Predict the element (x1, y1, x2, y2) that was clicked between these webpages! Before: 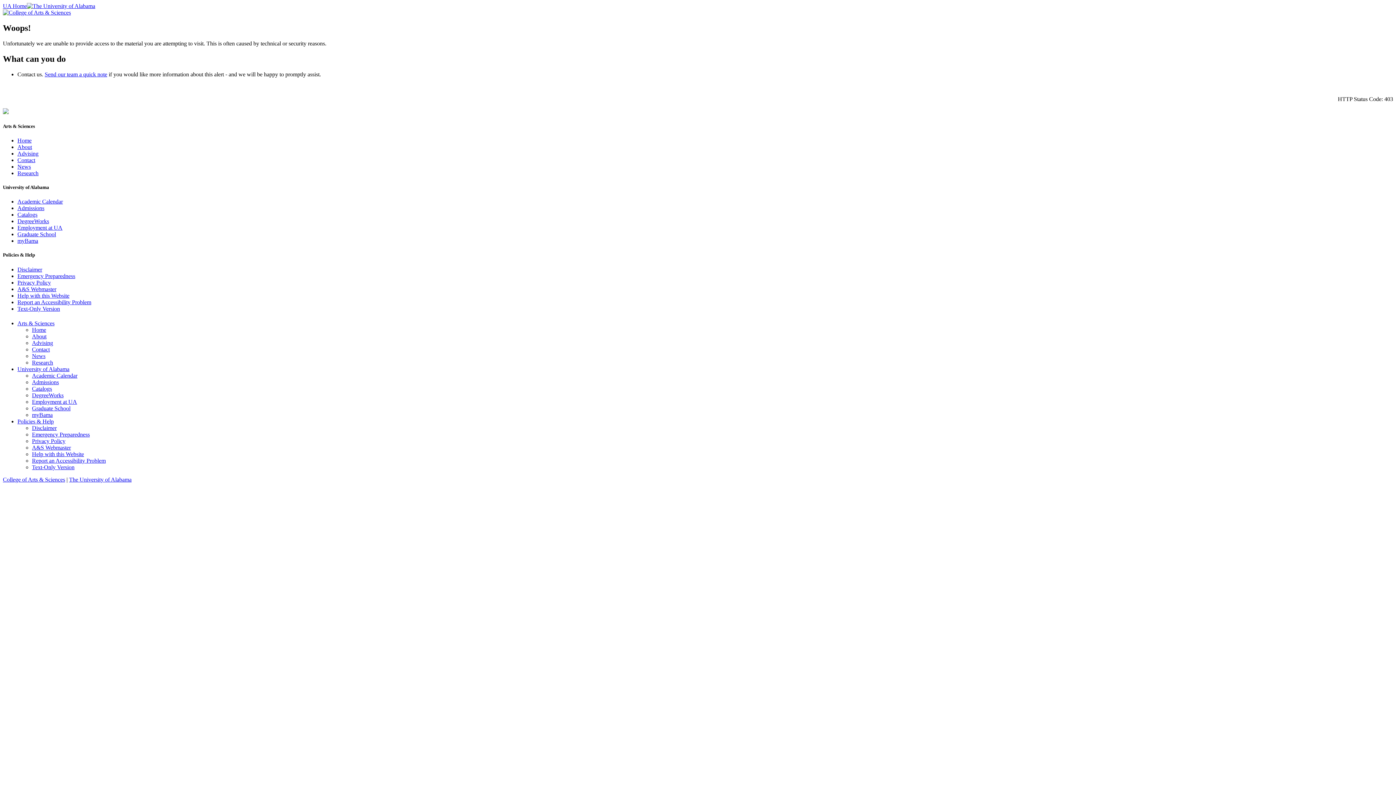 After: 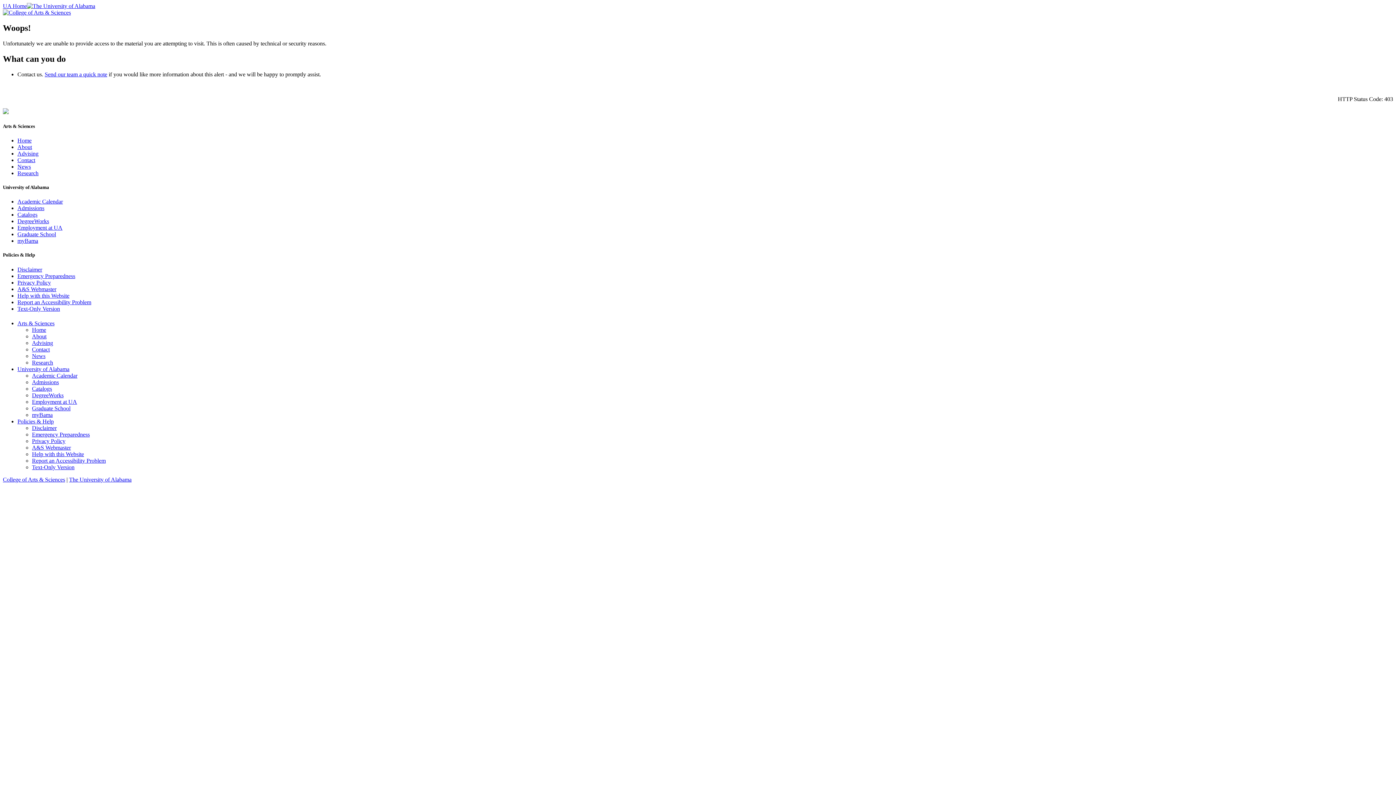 Action: label: Arts & Sciences bbox: (17, 320, 54, 326)